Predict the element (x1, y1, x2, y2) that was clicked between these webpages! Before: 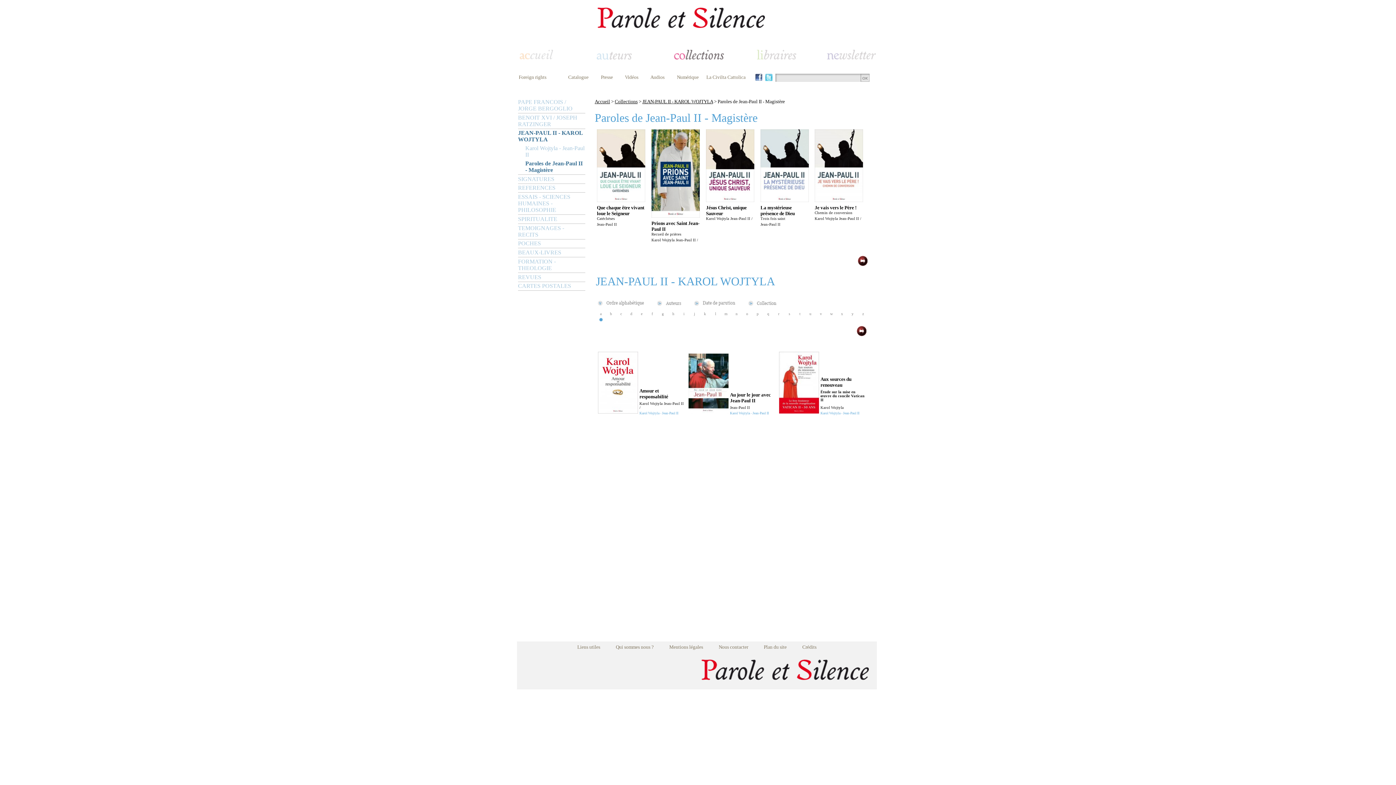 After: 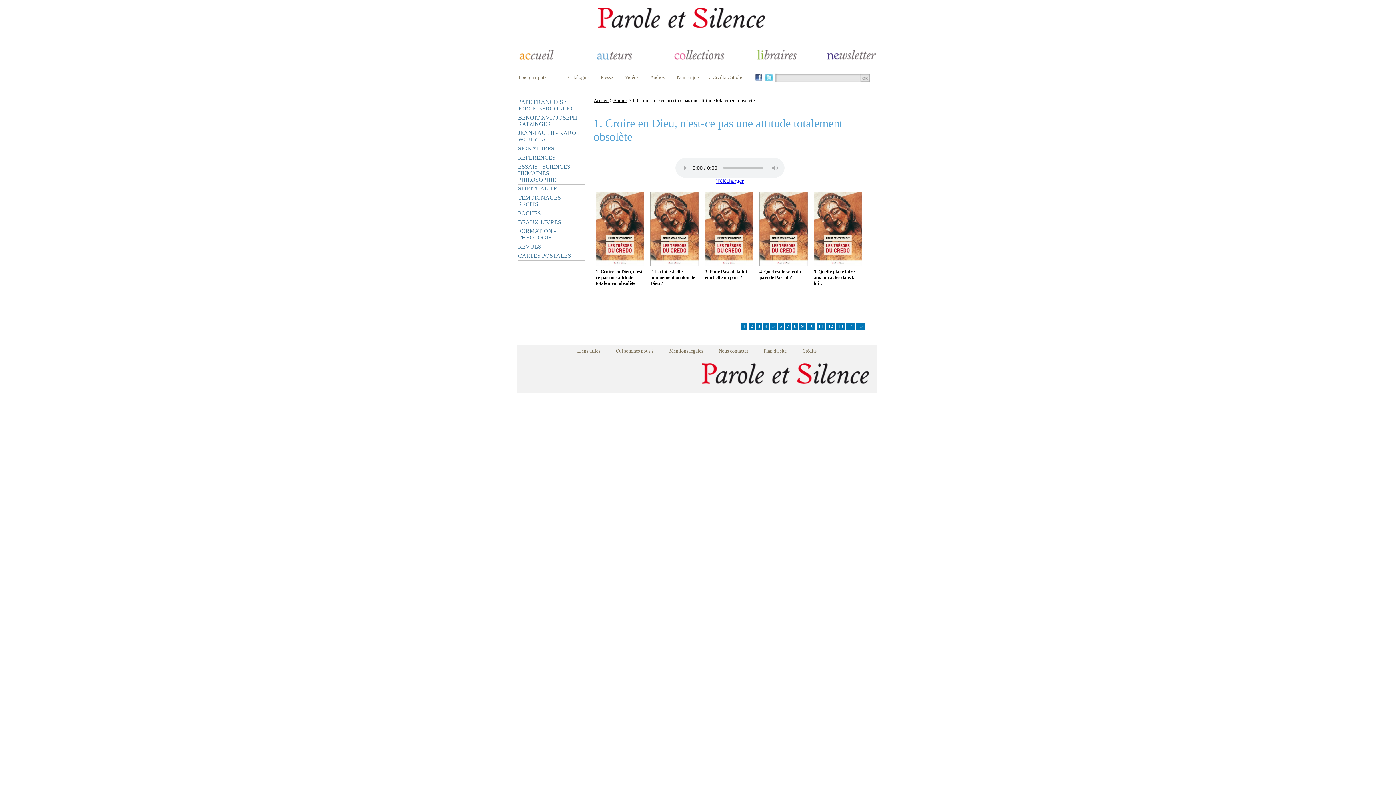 Action: label: Audios bbox: (650, 74, 664, 80)